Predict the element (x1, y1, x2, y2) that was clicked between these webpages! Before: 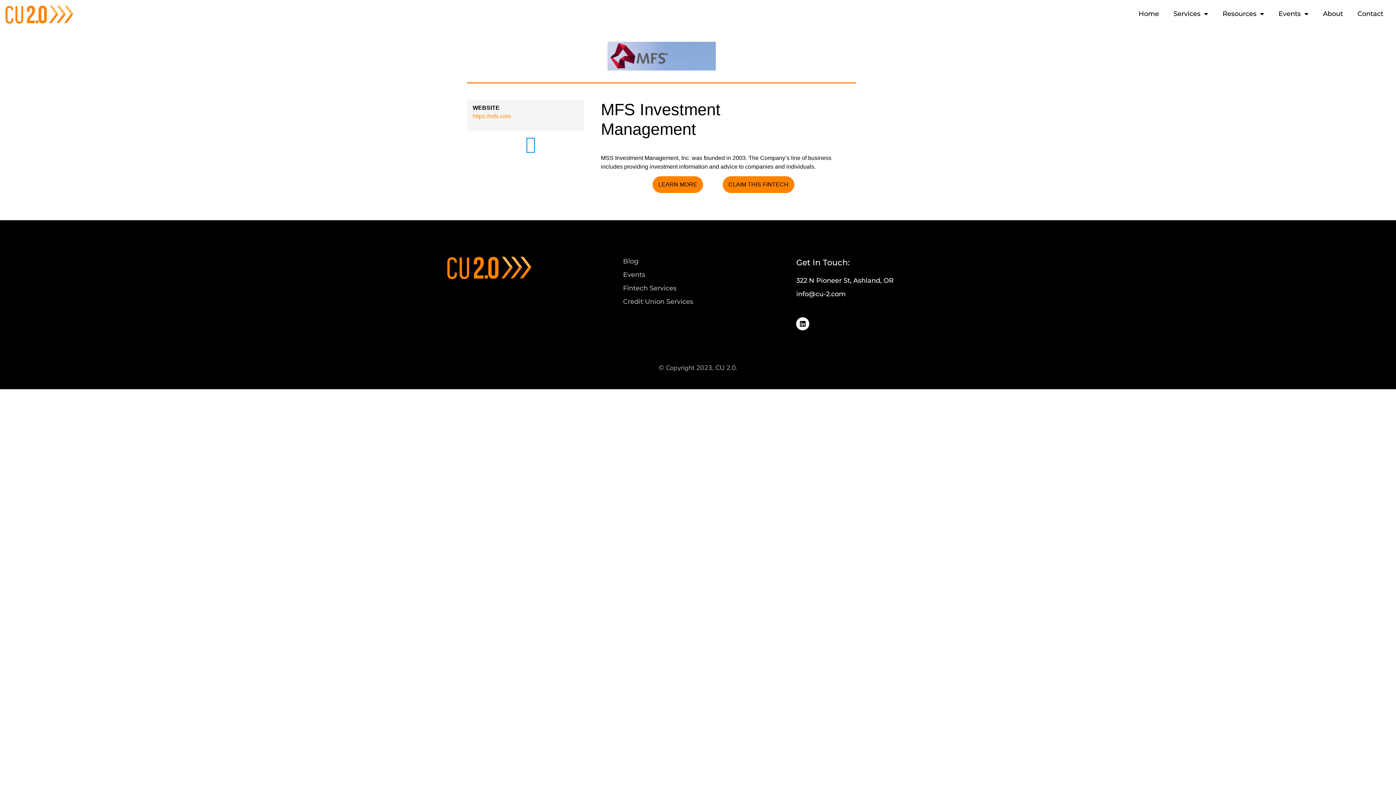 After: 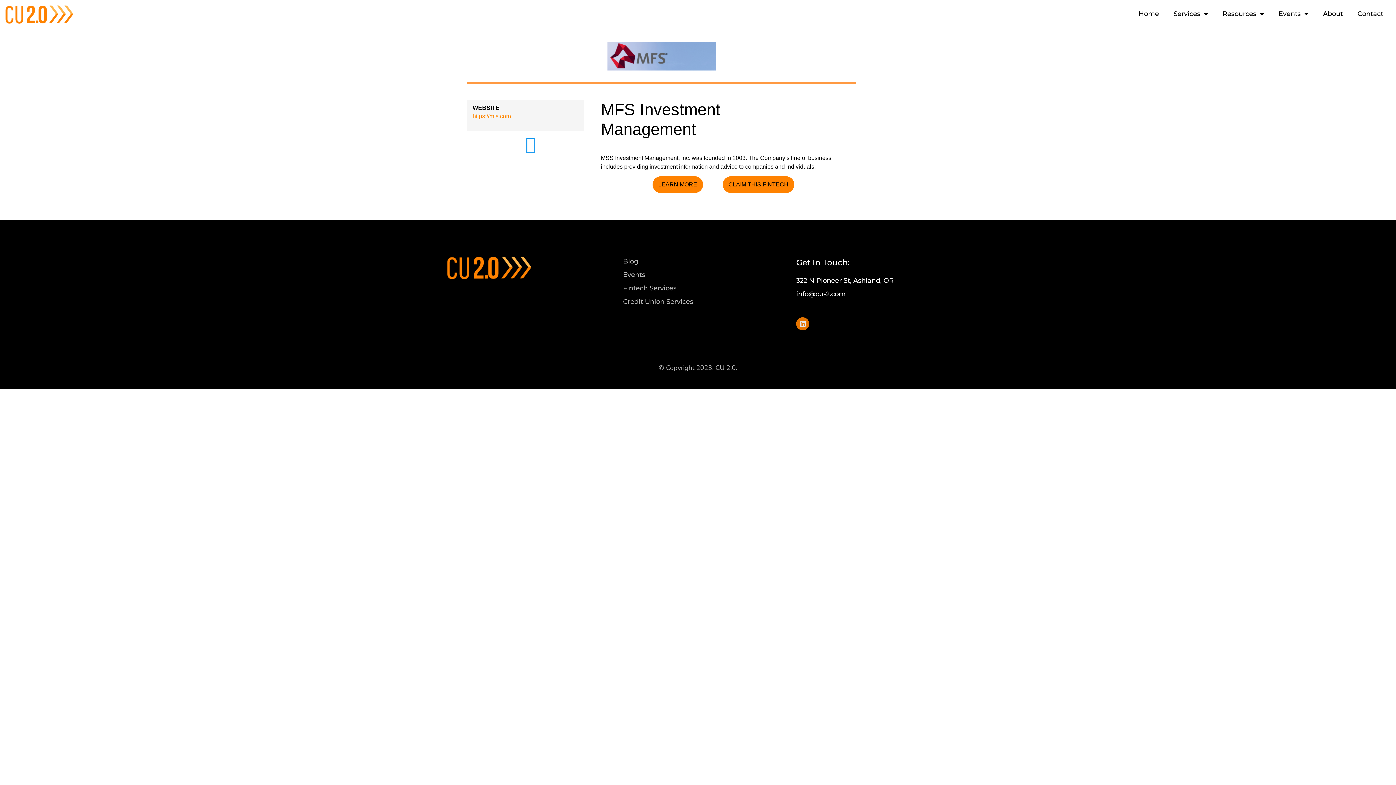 Action: label: Linkedin bbox: (796, 317, 809, 330)